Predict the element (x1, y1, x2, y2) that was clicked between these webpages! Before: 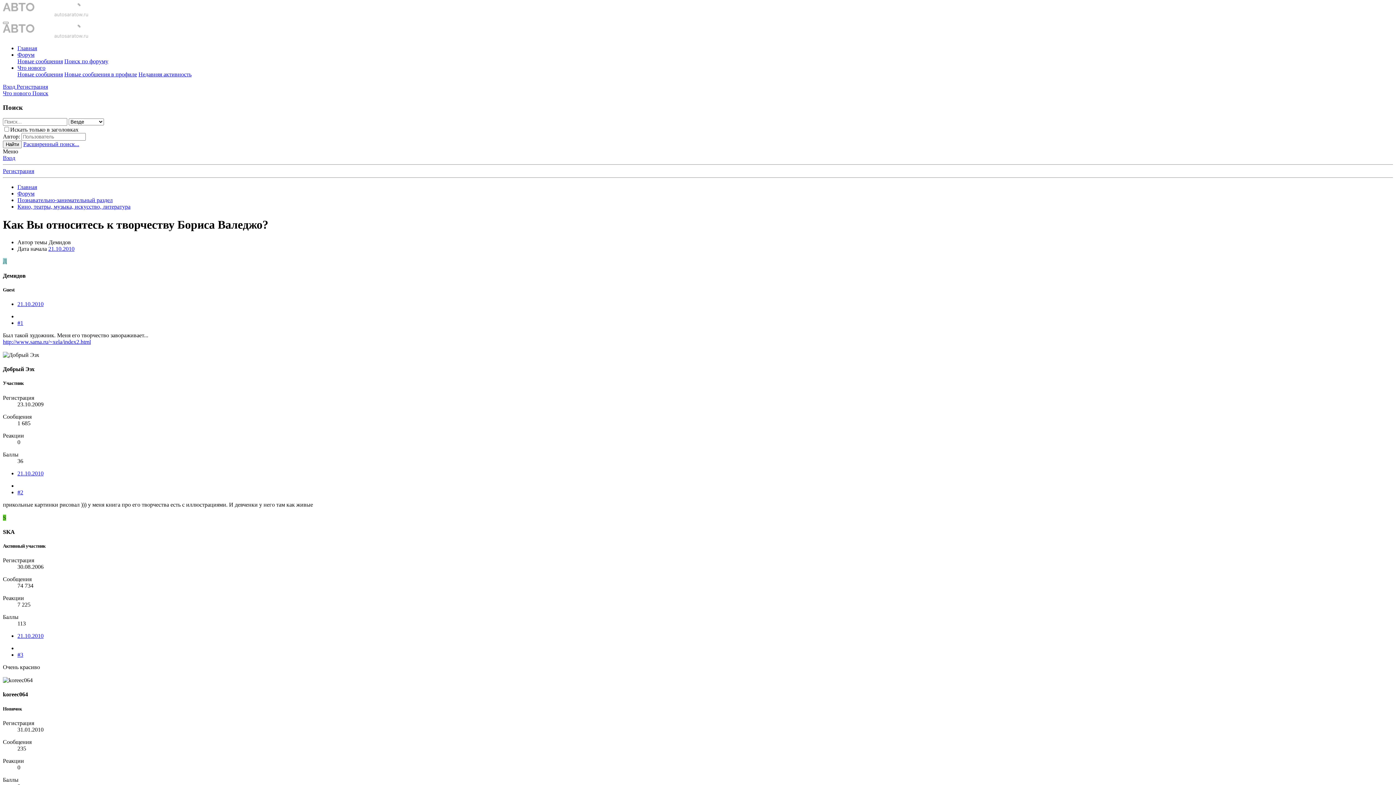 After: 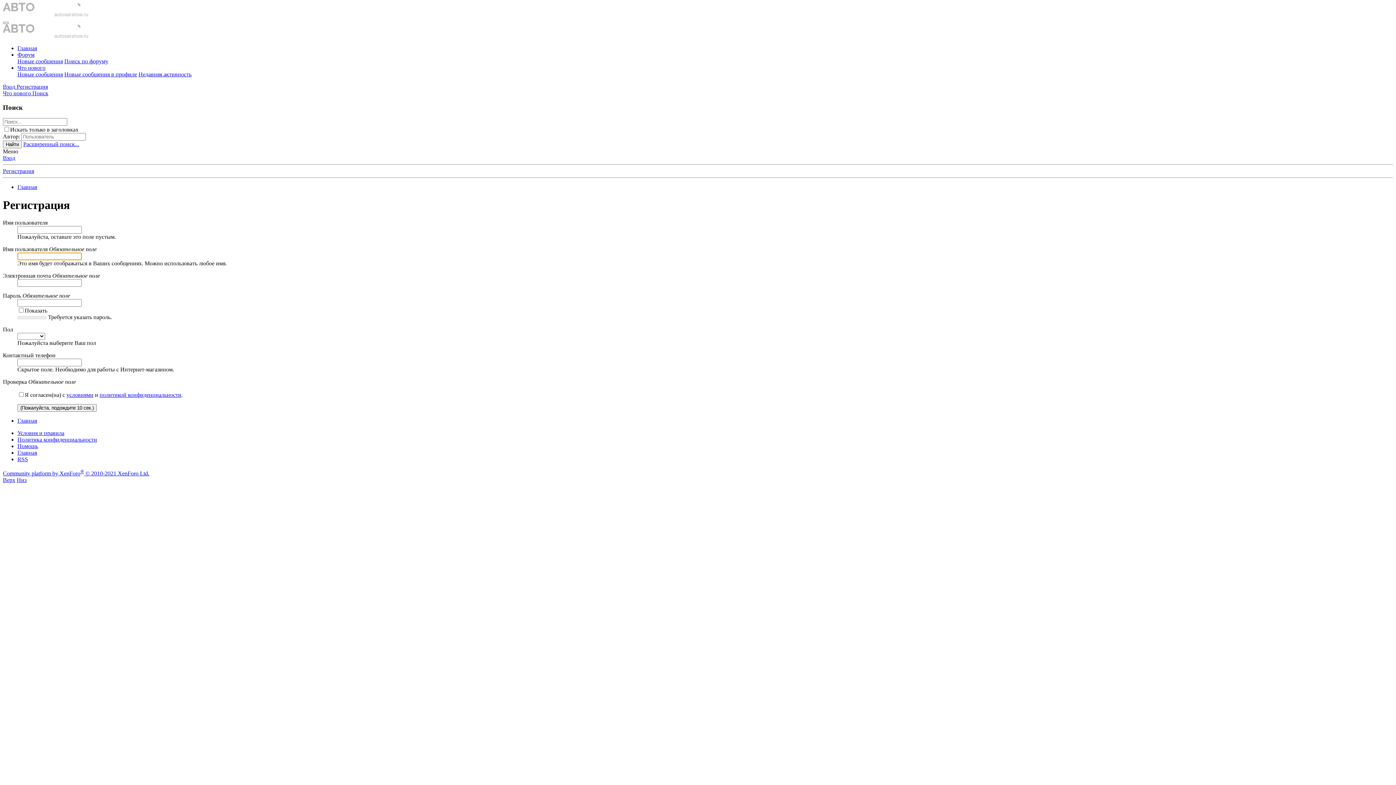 Action: bbox: (16, 83, 48, 89) label: Регистрация